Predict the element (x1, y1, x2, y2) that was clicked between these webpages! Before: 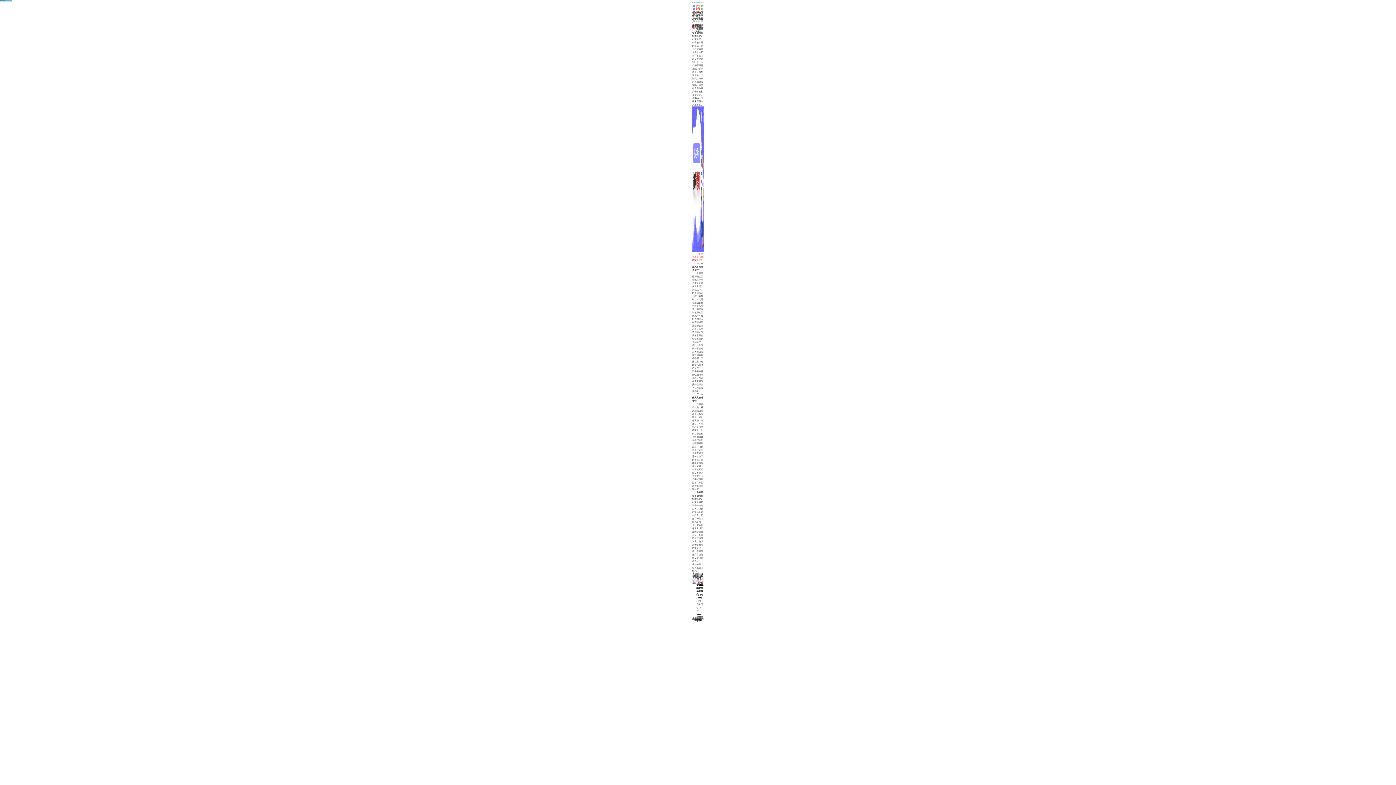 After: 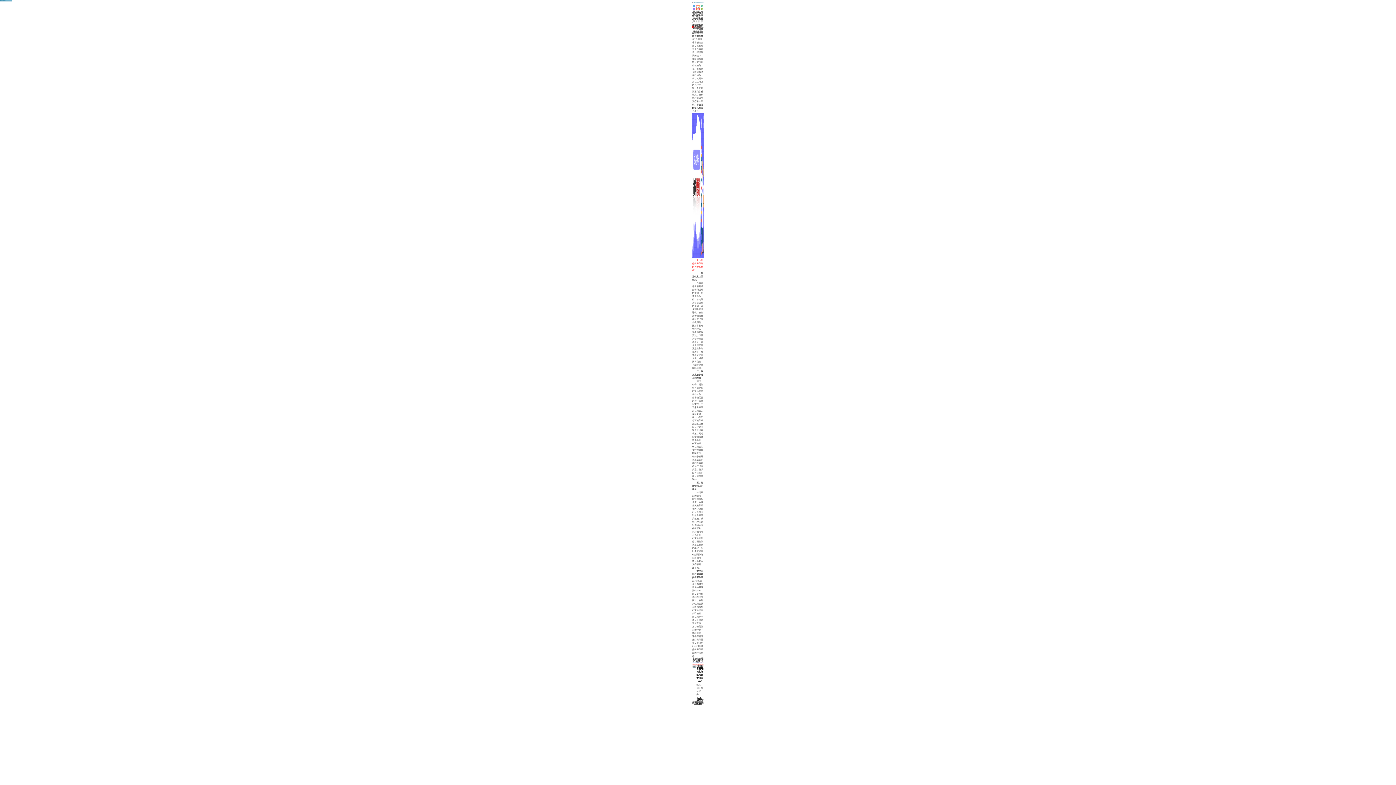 Action: bbox: (692, 572, 703, 577) label: 女性治疗白癜风期间有哪些禁忌?